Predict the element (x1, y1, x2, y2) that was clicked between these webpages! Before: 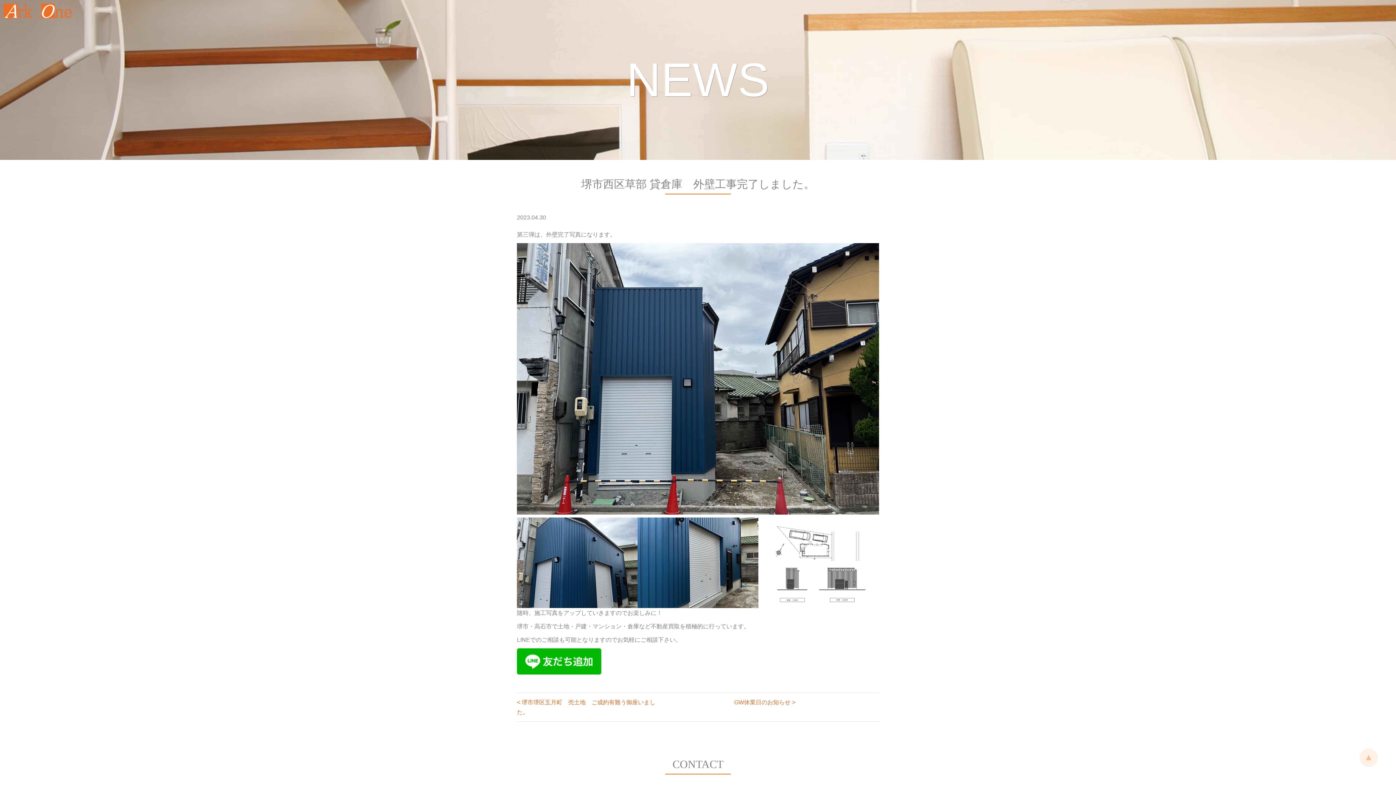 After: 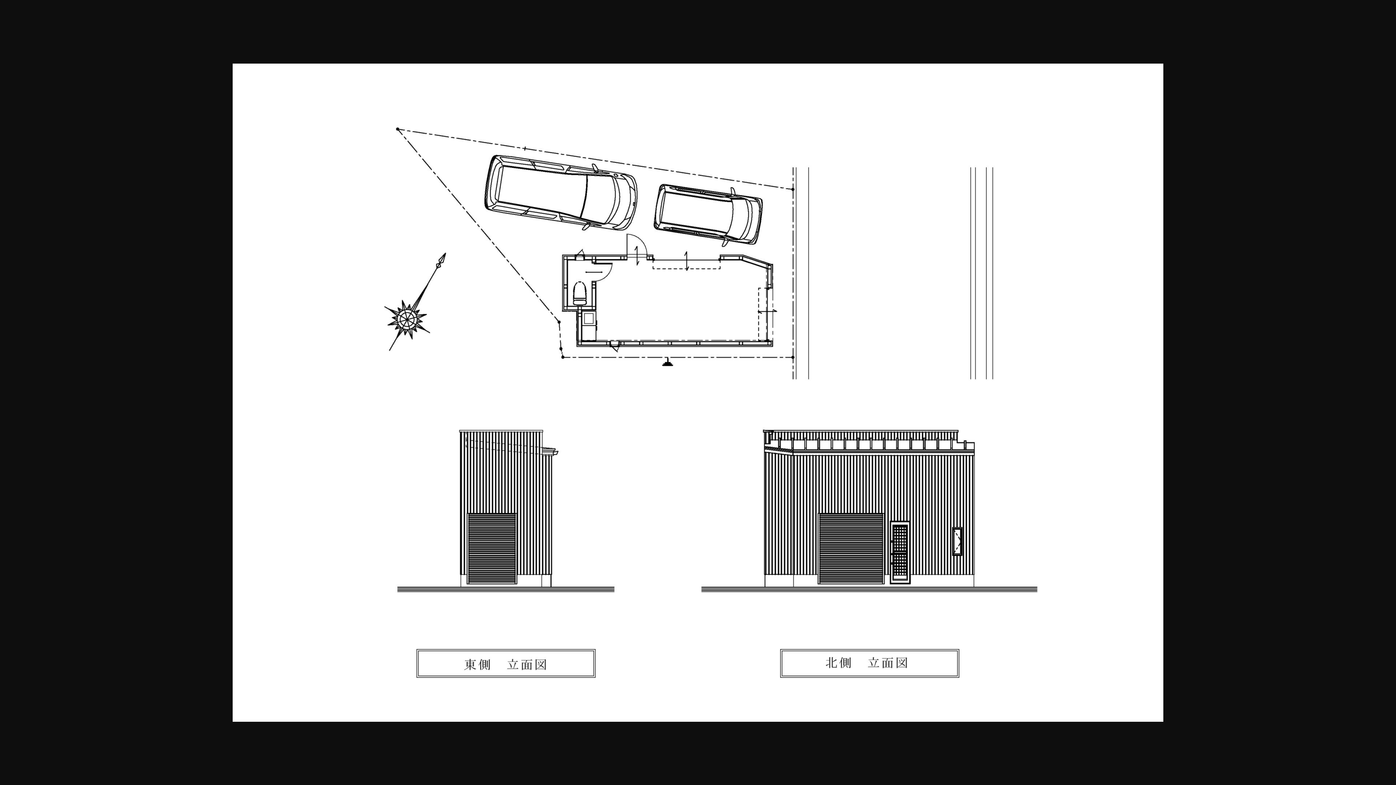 Action: bbox: (758, 517, 879, 608)